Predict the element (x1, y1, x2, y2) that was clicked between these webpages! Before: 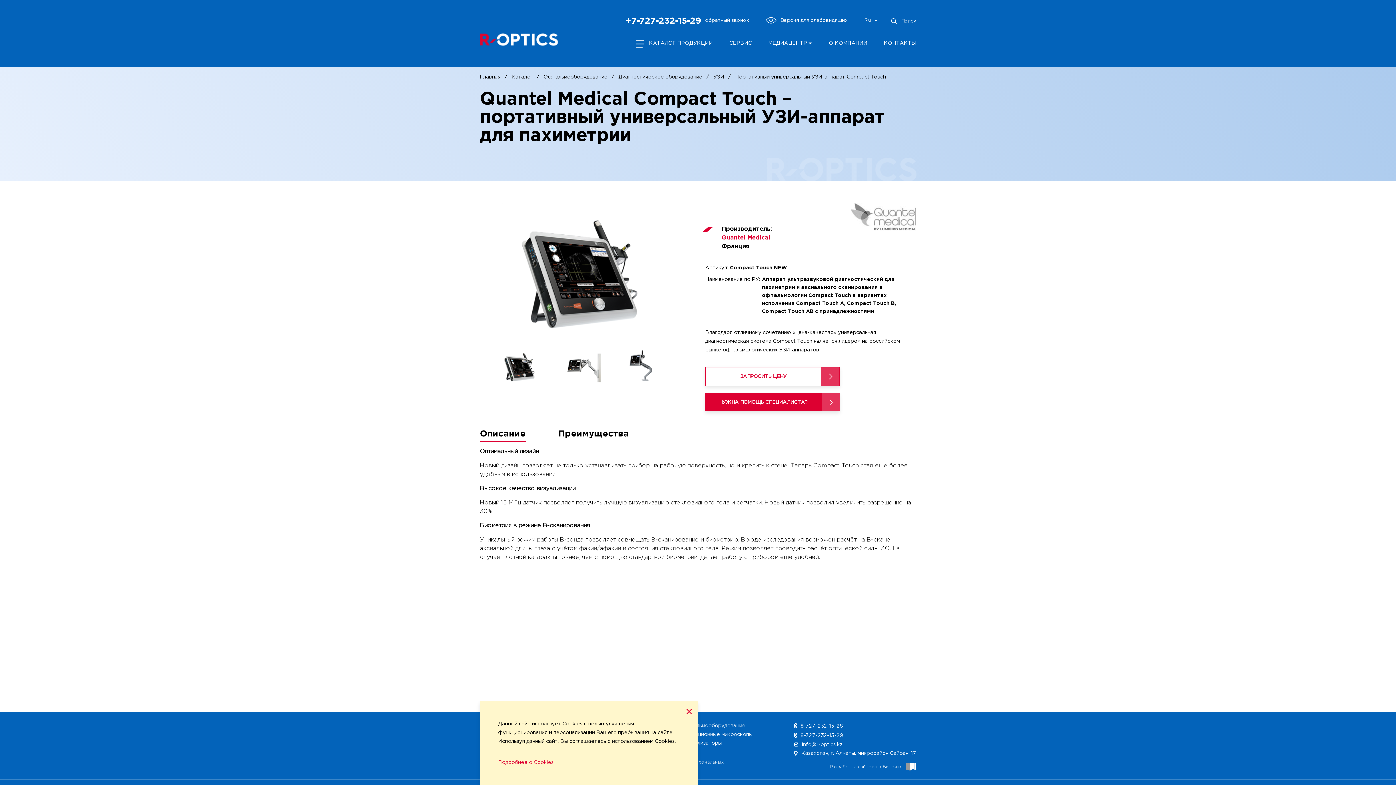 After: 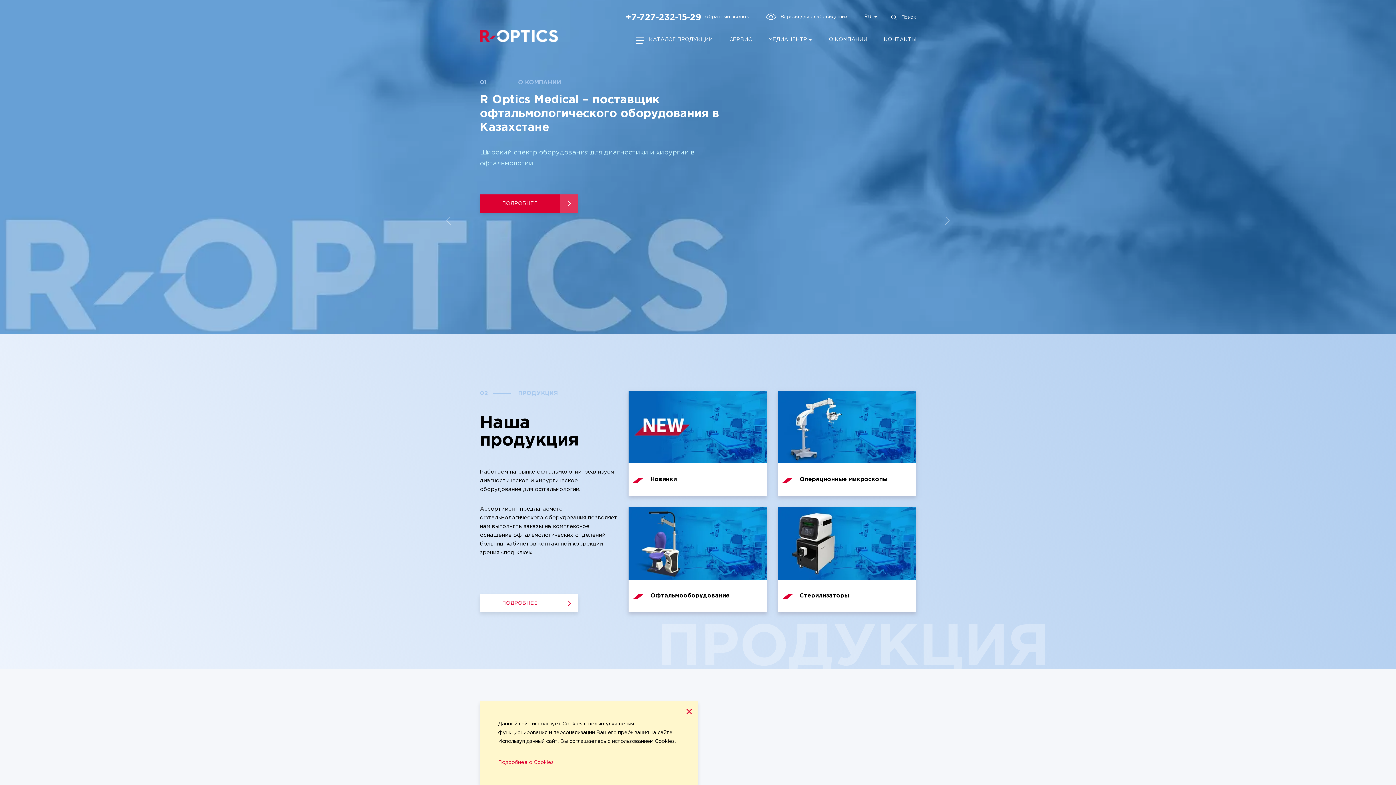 Action: bbox: (480, 33, 558, 45)